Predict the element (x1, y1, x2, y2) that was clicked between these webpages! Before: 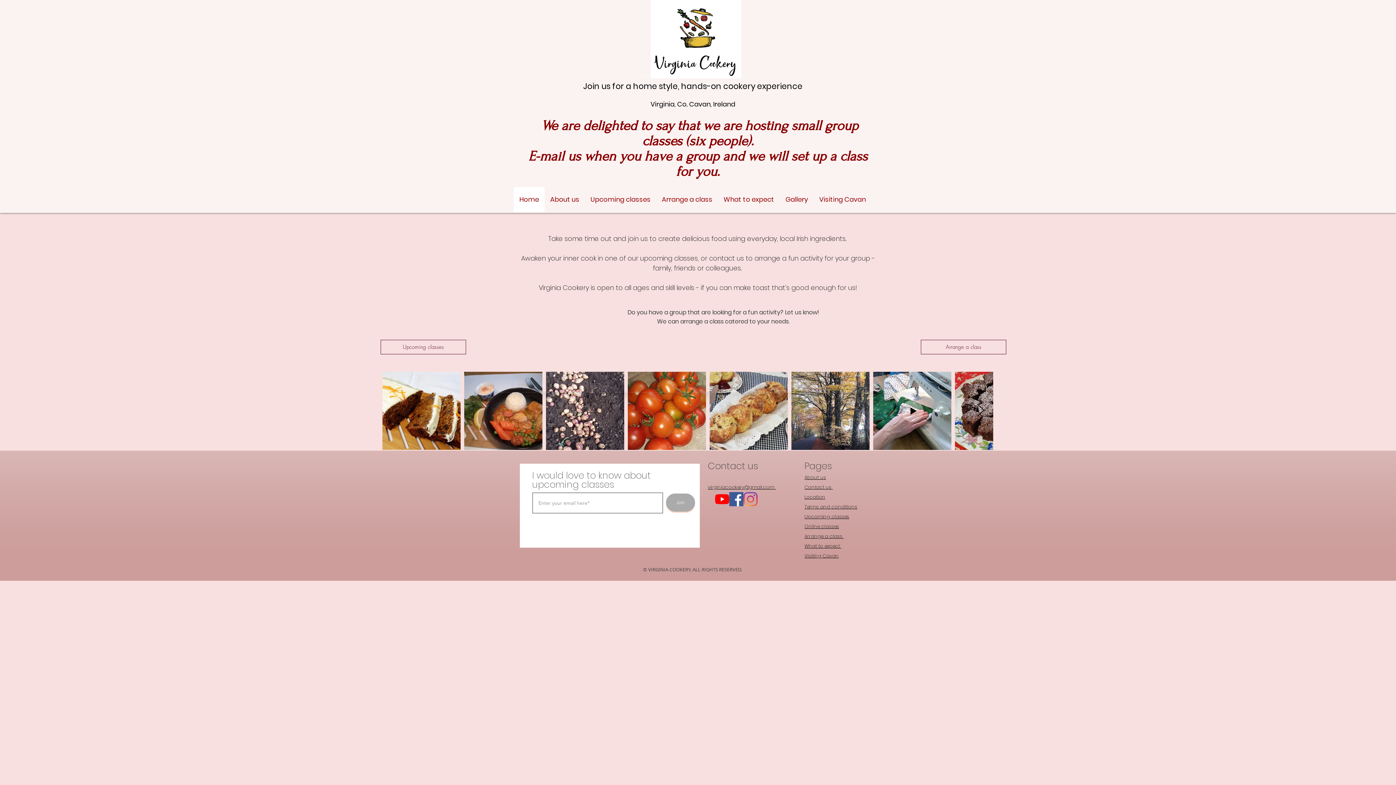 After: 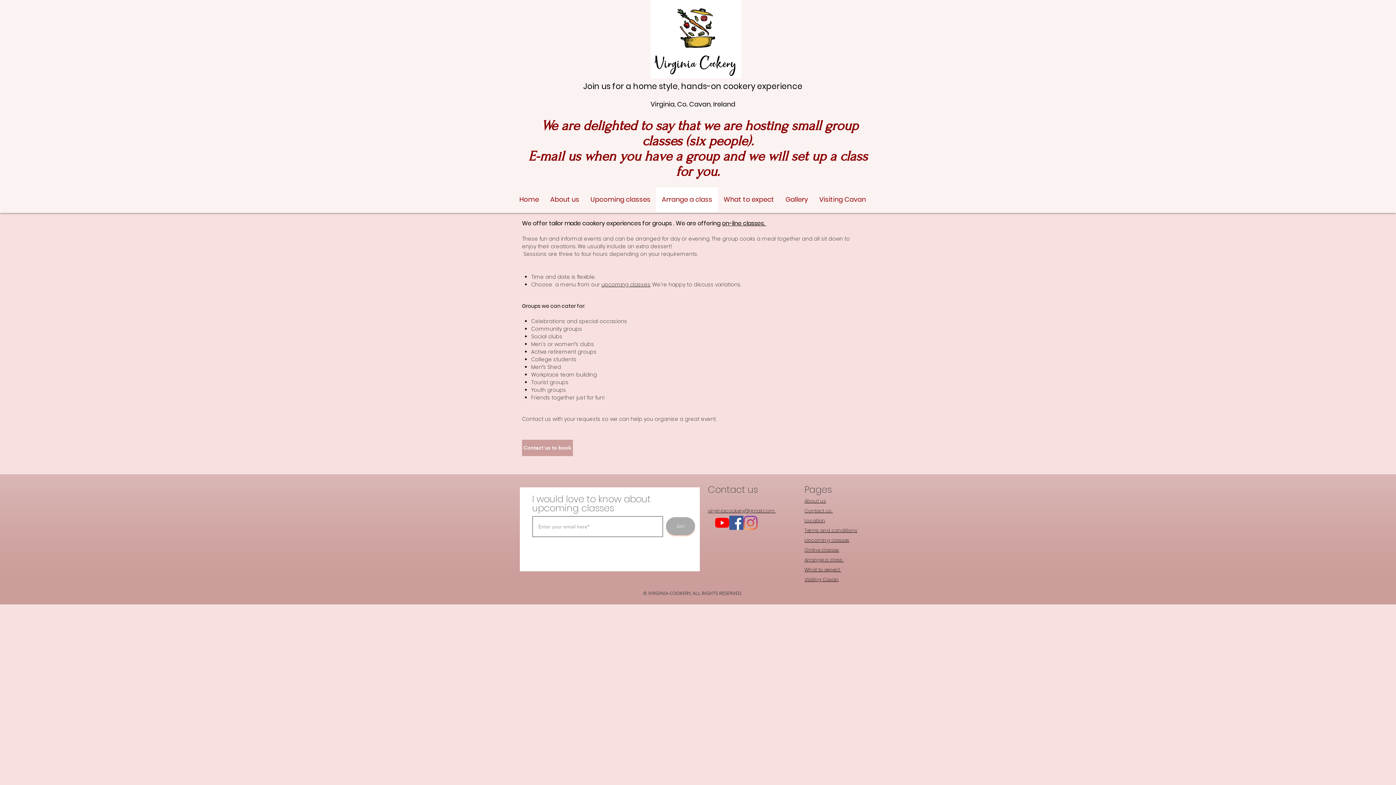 Action: label: Arrange a class  bbox: (804, 533, 844, 540)